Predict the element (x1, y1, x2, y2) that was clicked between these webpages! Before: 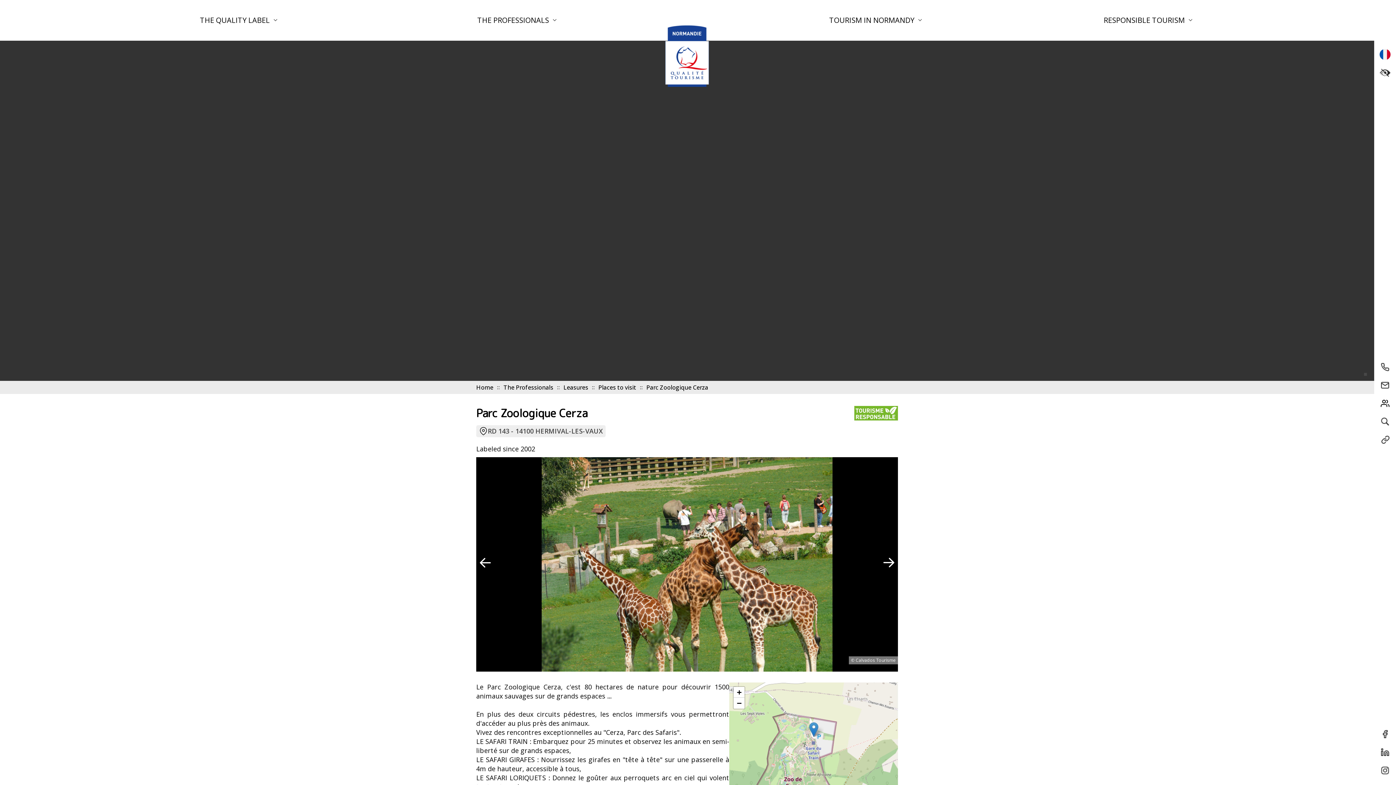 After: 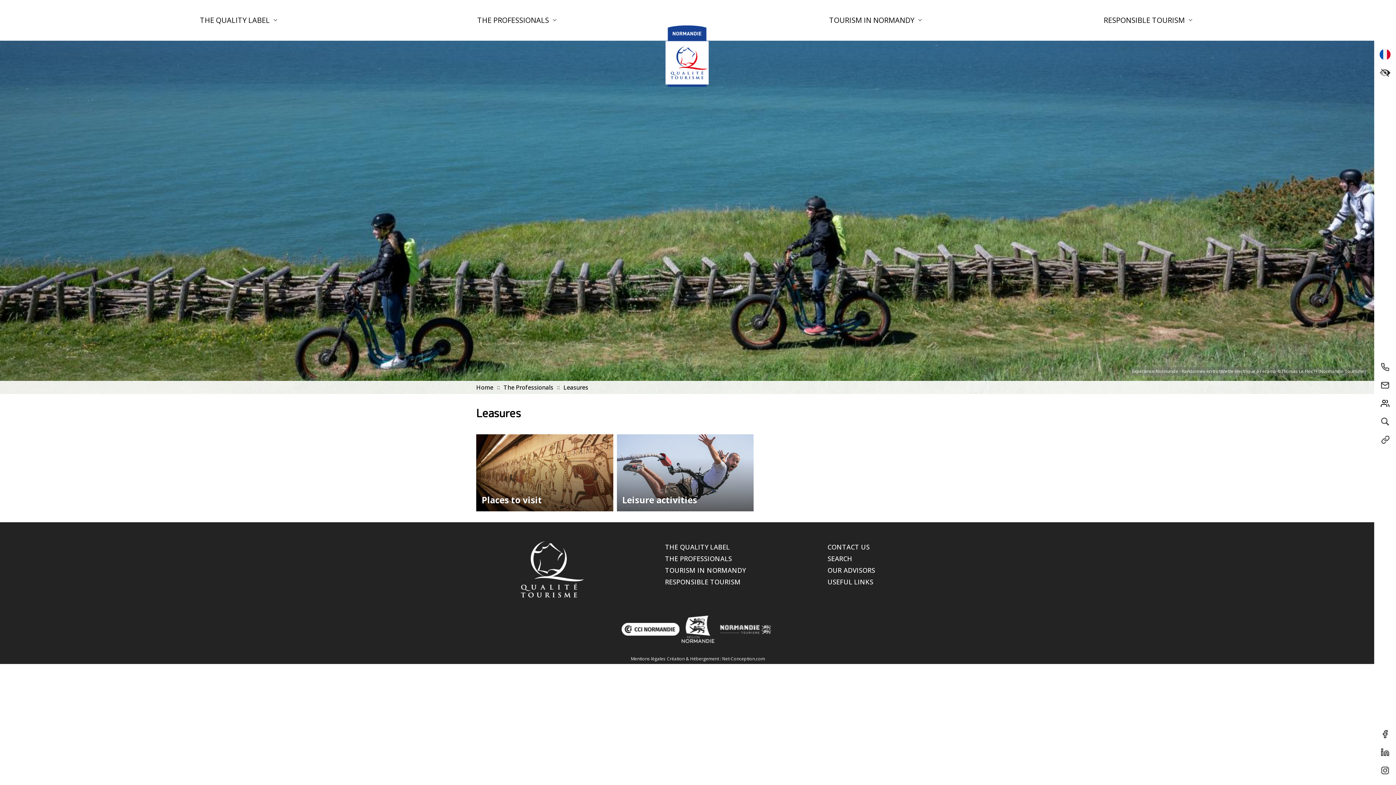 Action: bbox: (563, 384, 588, 390) label: Leasures